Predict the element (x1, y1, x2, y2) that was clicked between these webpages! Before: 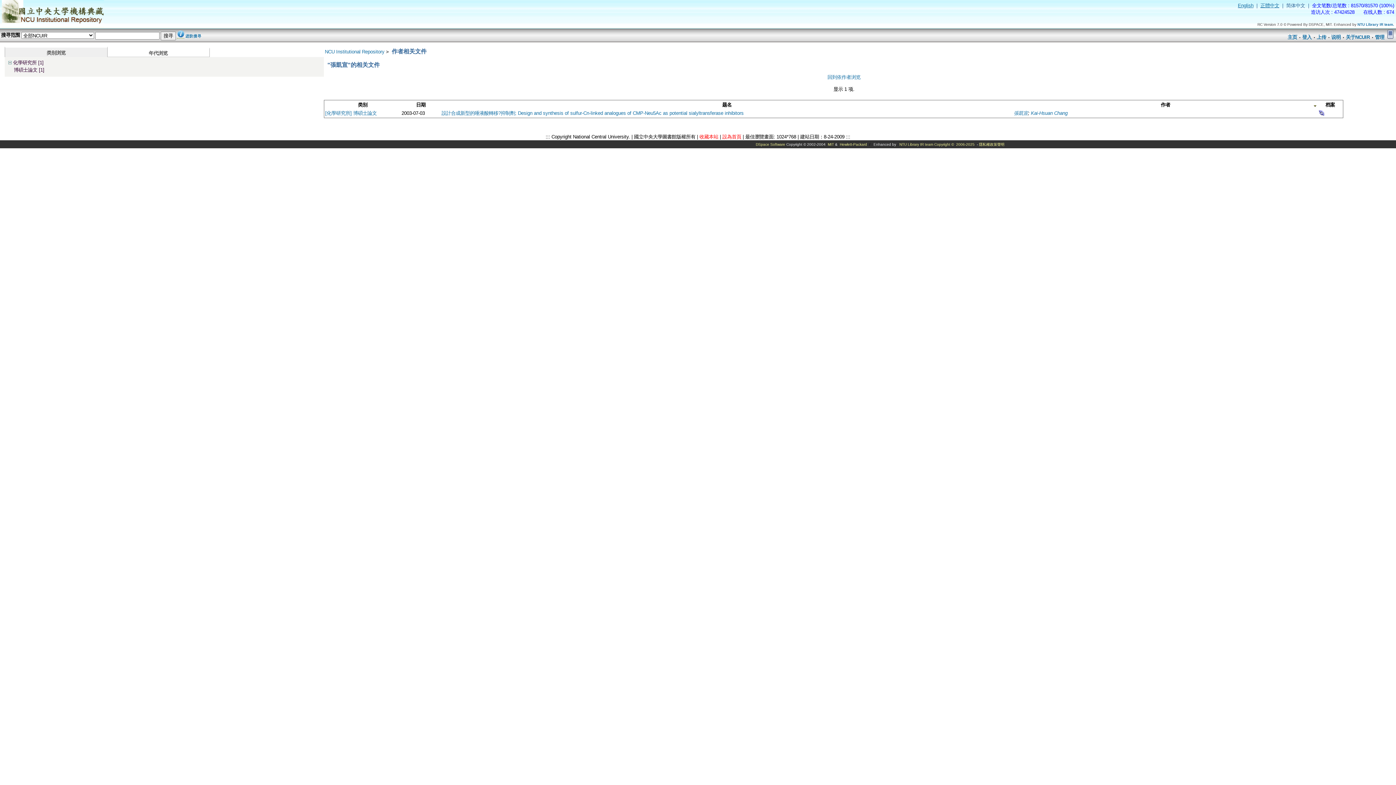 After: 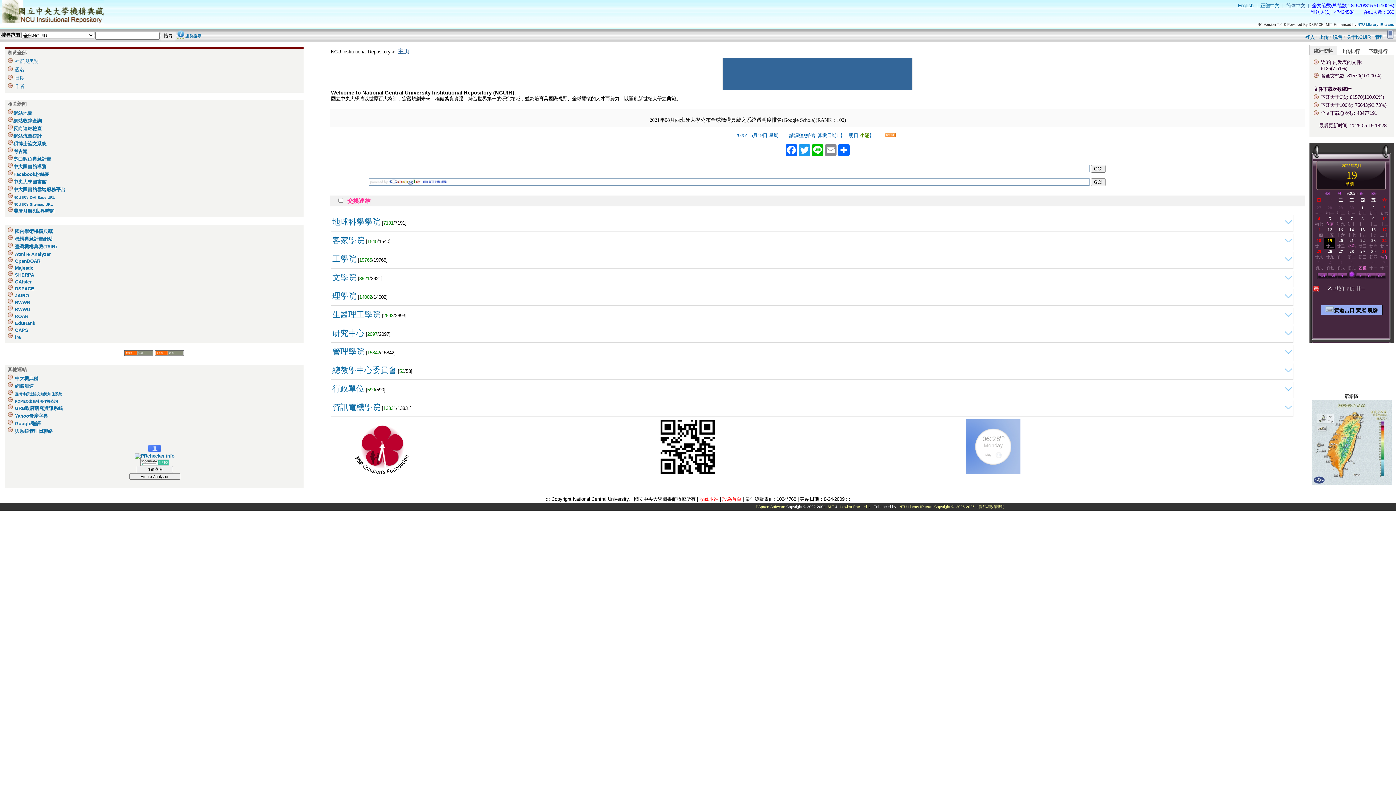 Action: bbox: (0, 23, 105, 28)